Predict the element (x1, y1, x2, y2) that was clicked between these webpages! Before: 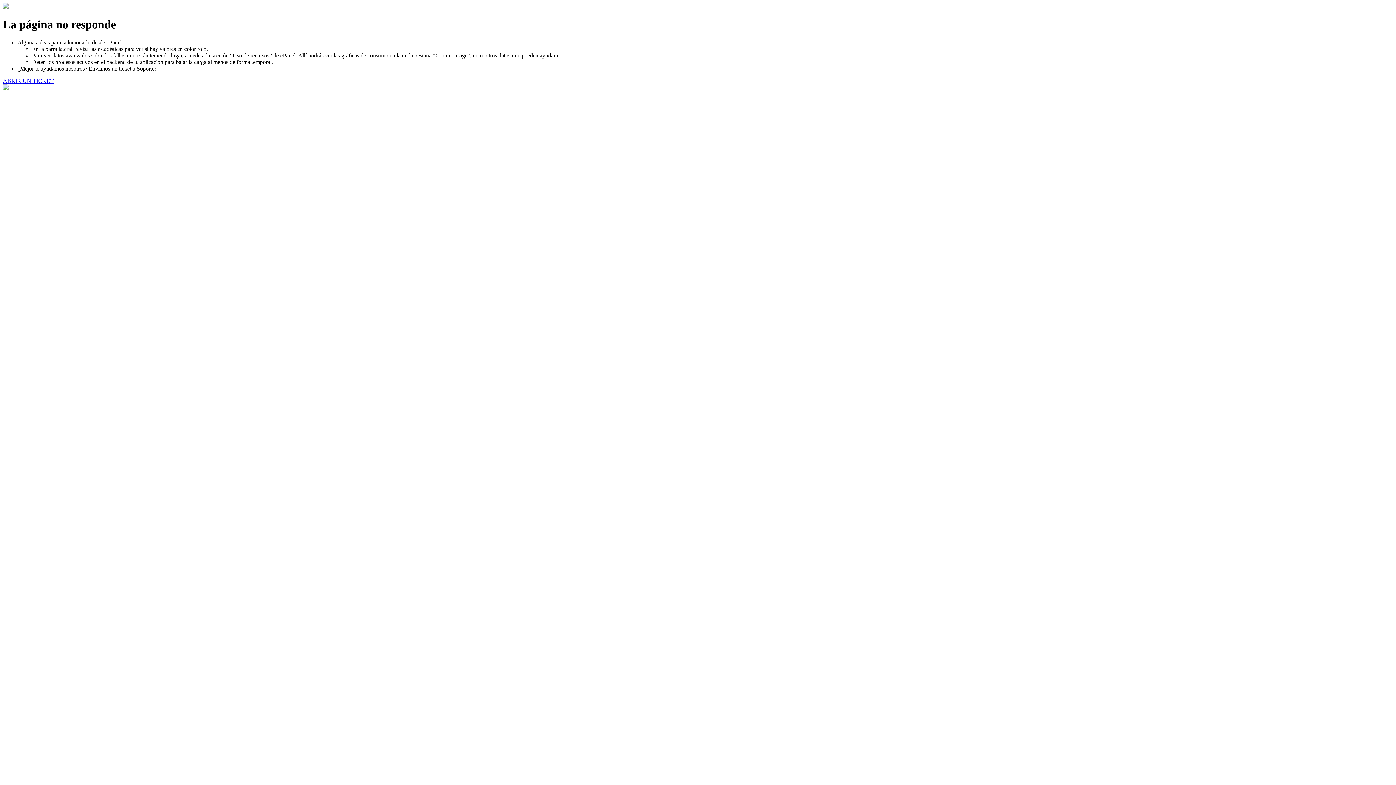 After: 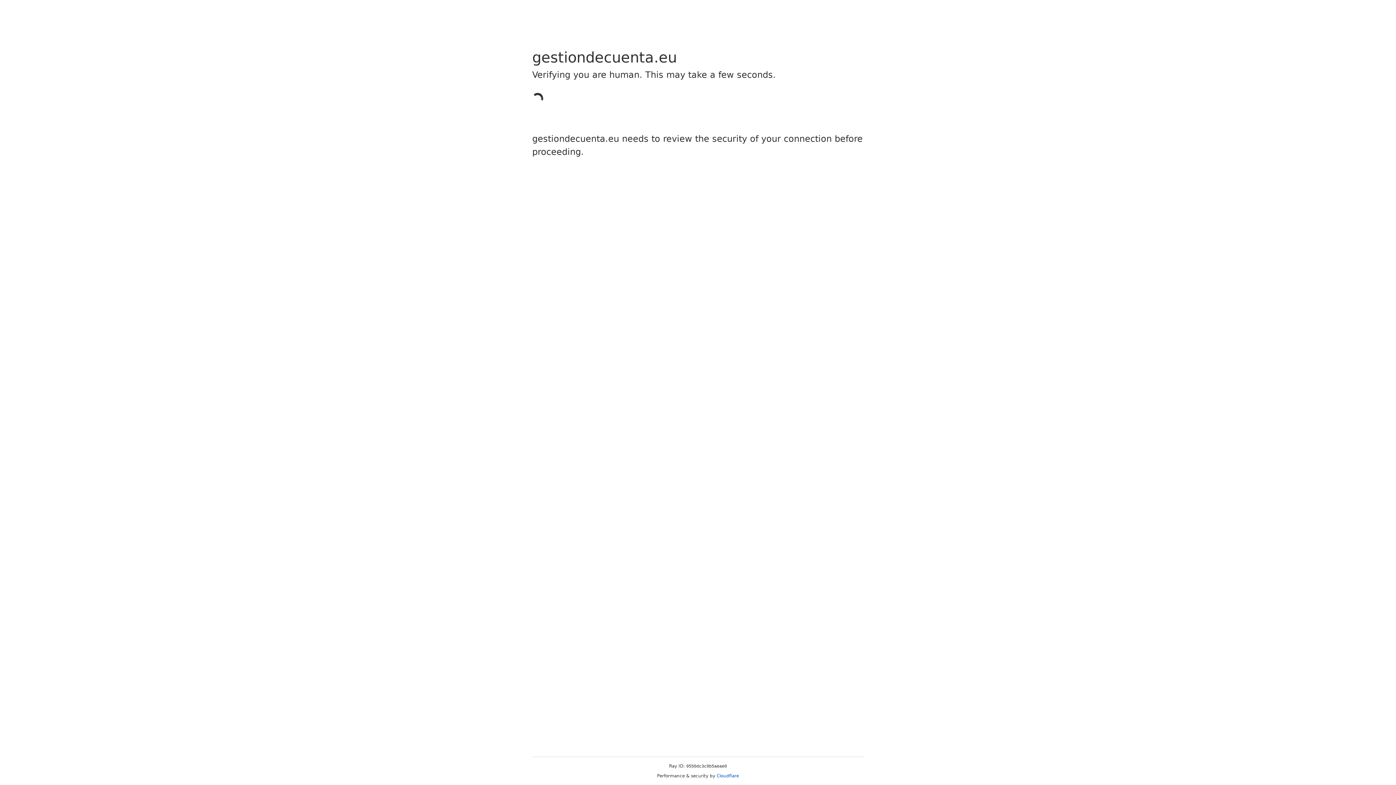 Action: bbox: (2, 77, 53, 83) label: ABRIR UN TICKET